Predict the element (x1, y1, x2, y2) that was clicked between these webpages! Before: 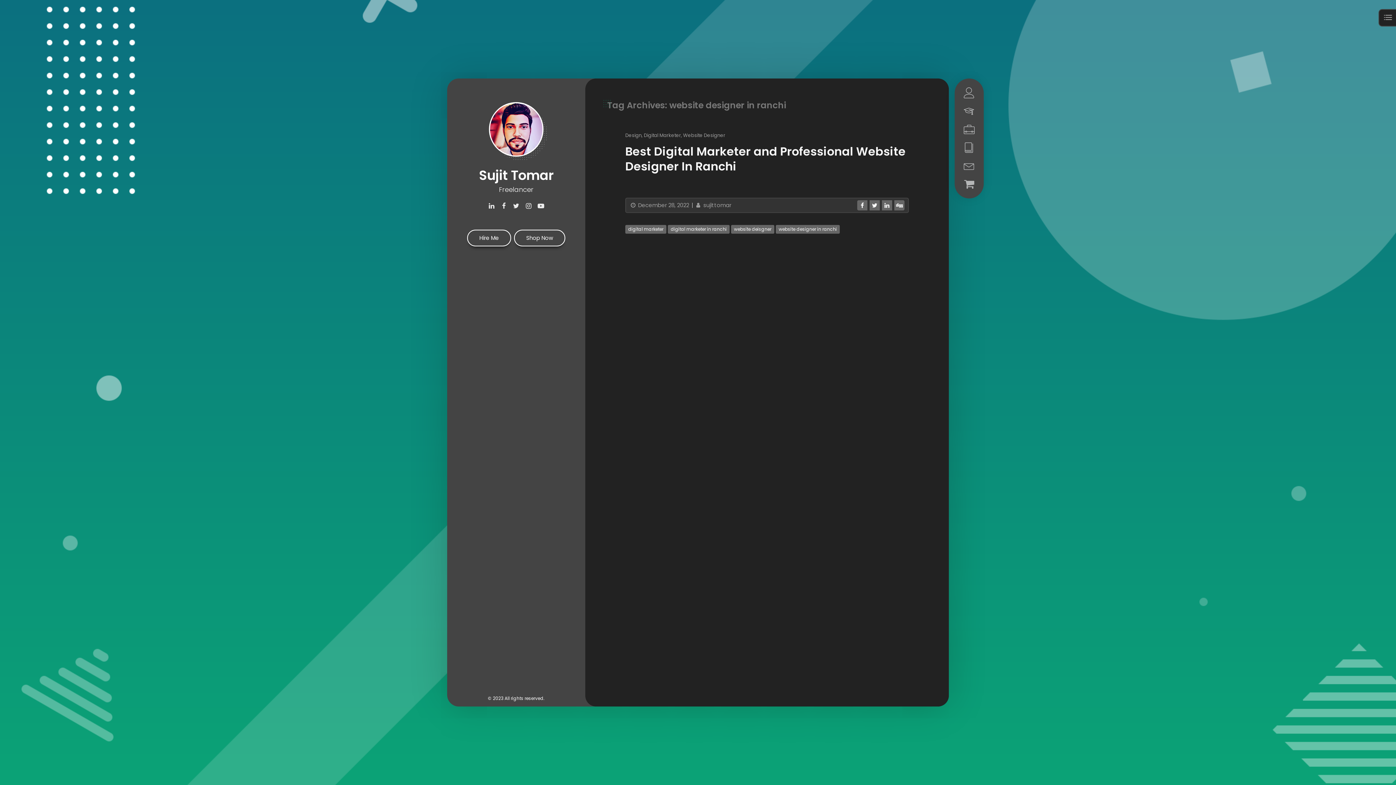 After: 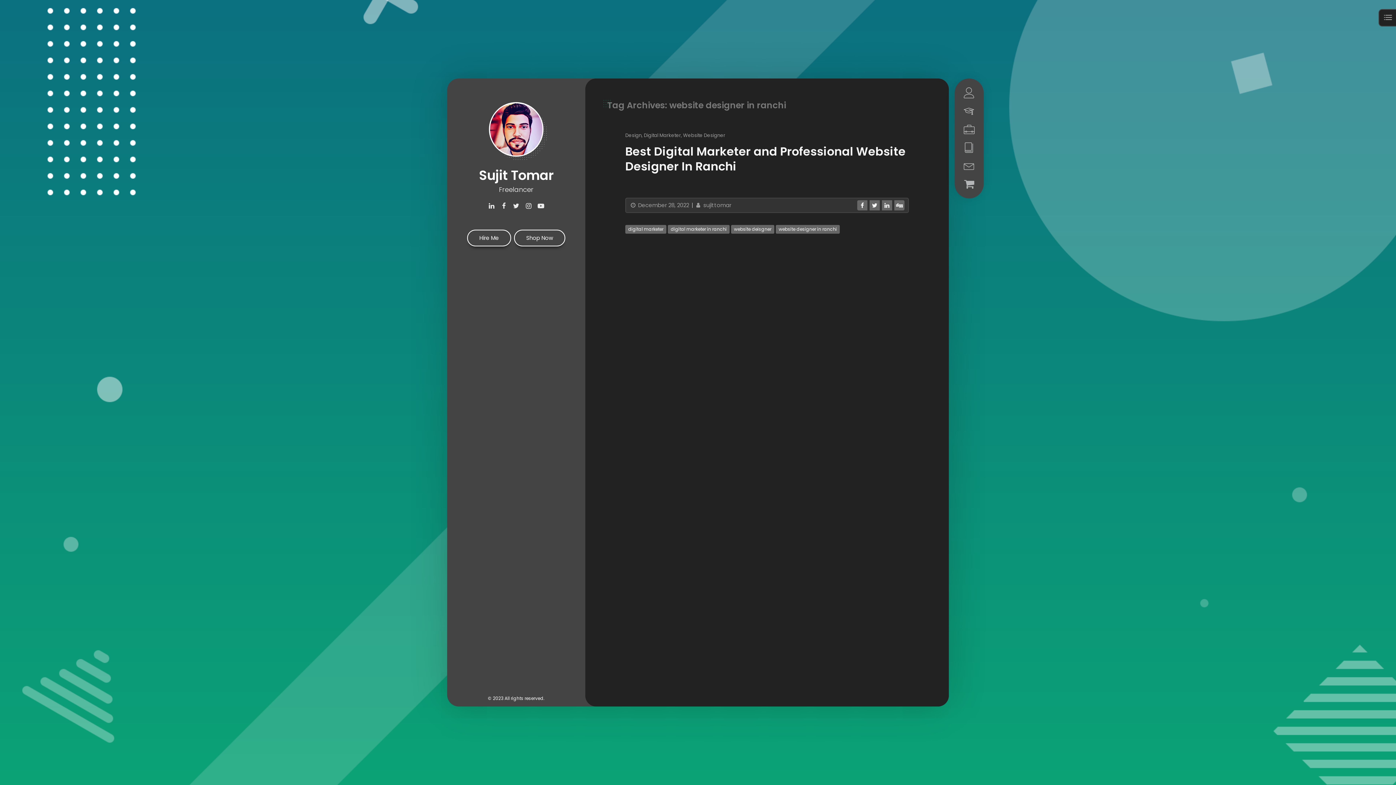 Action: bbox: (498, 200, 509, 211)